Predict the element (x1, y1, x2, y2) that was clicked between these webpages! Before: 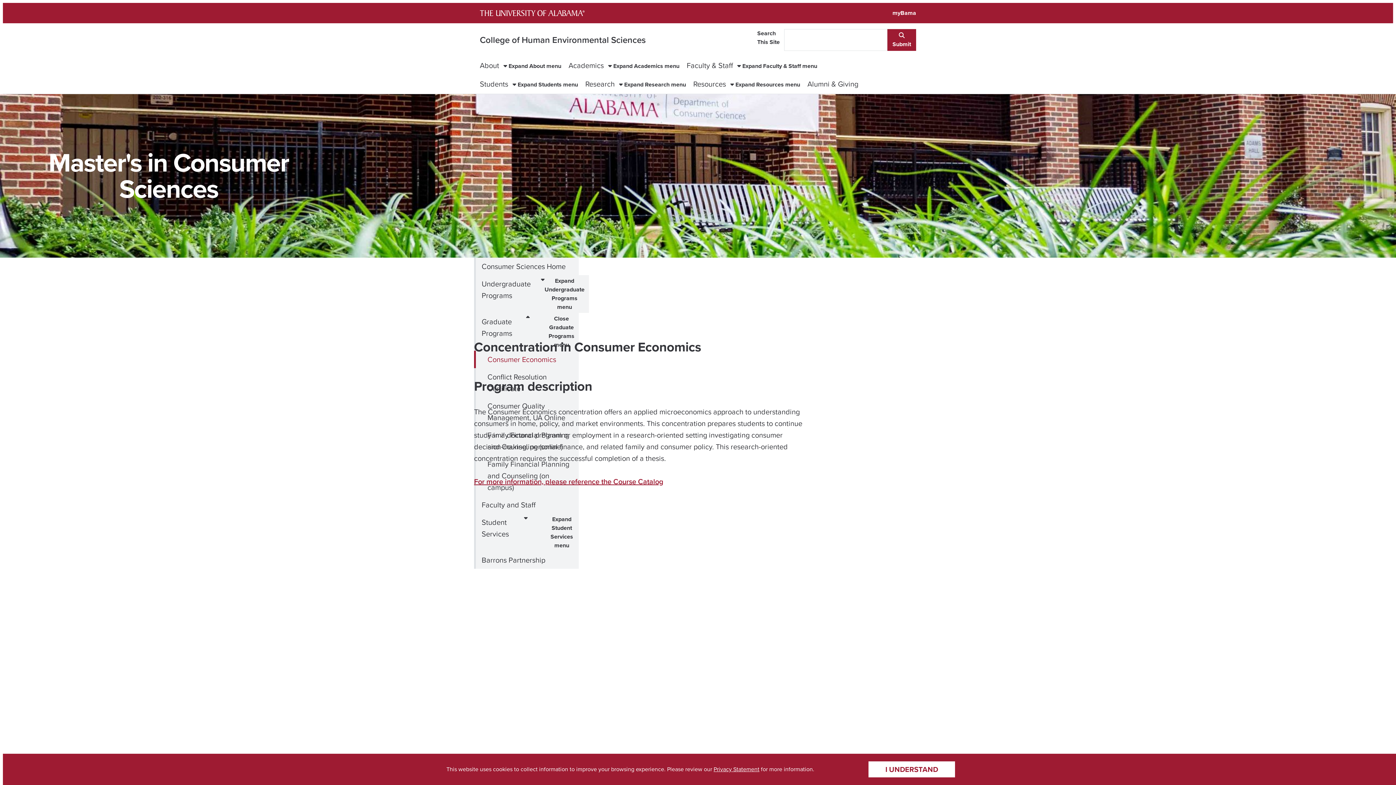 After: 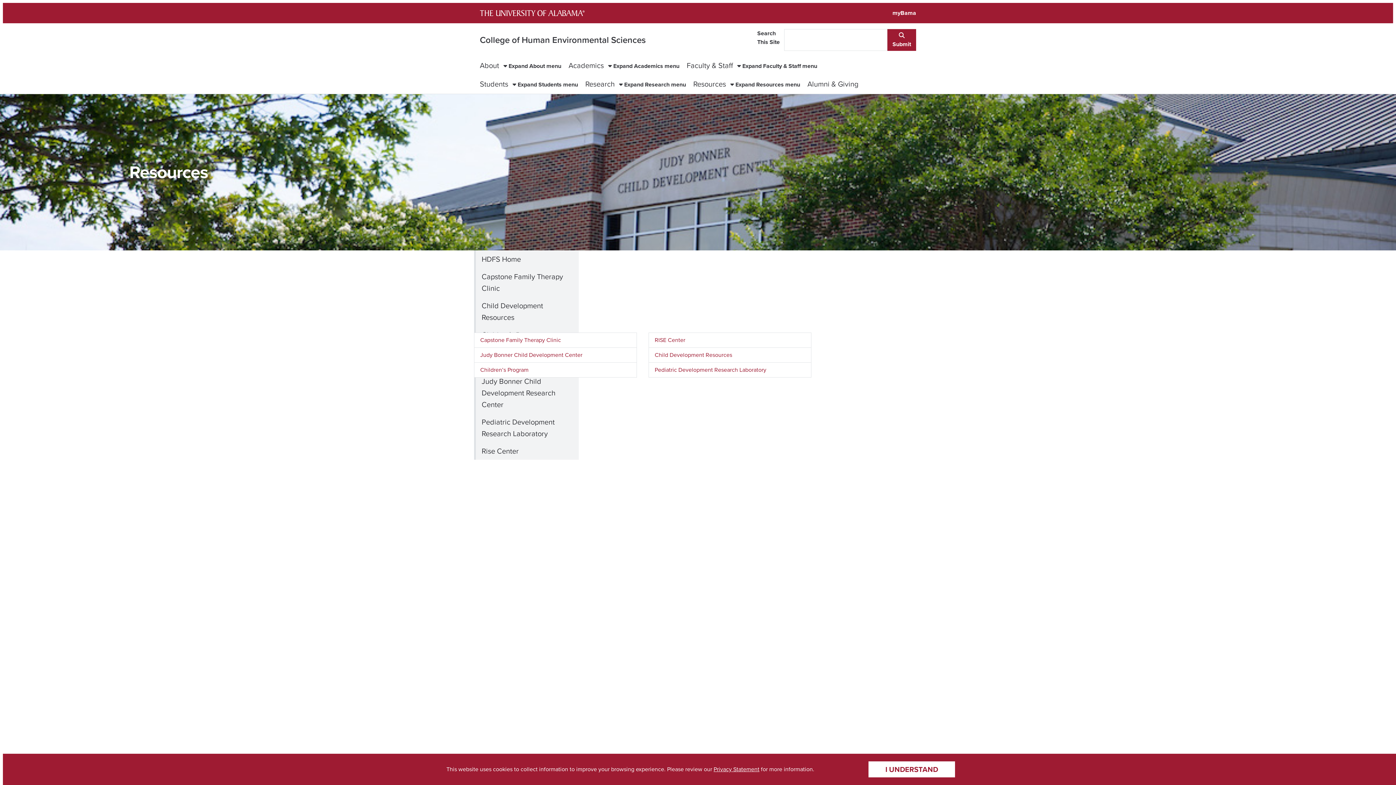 Action: bbox: (690, 75, 729, 93) label: Resources